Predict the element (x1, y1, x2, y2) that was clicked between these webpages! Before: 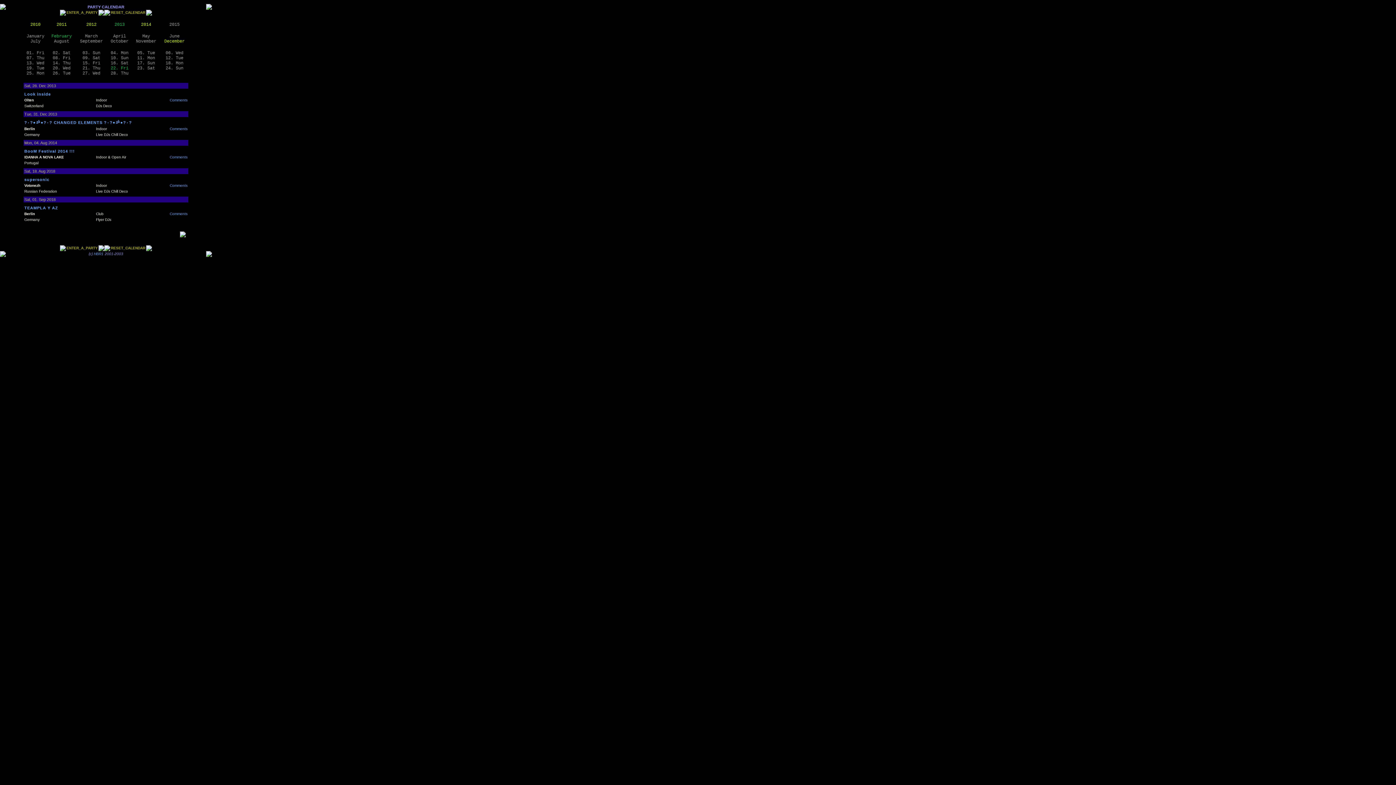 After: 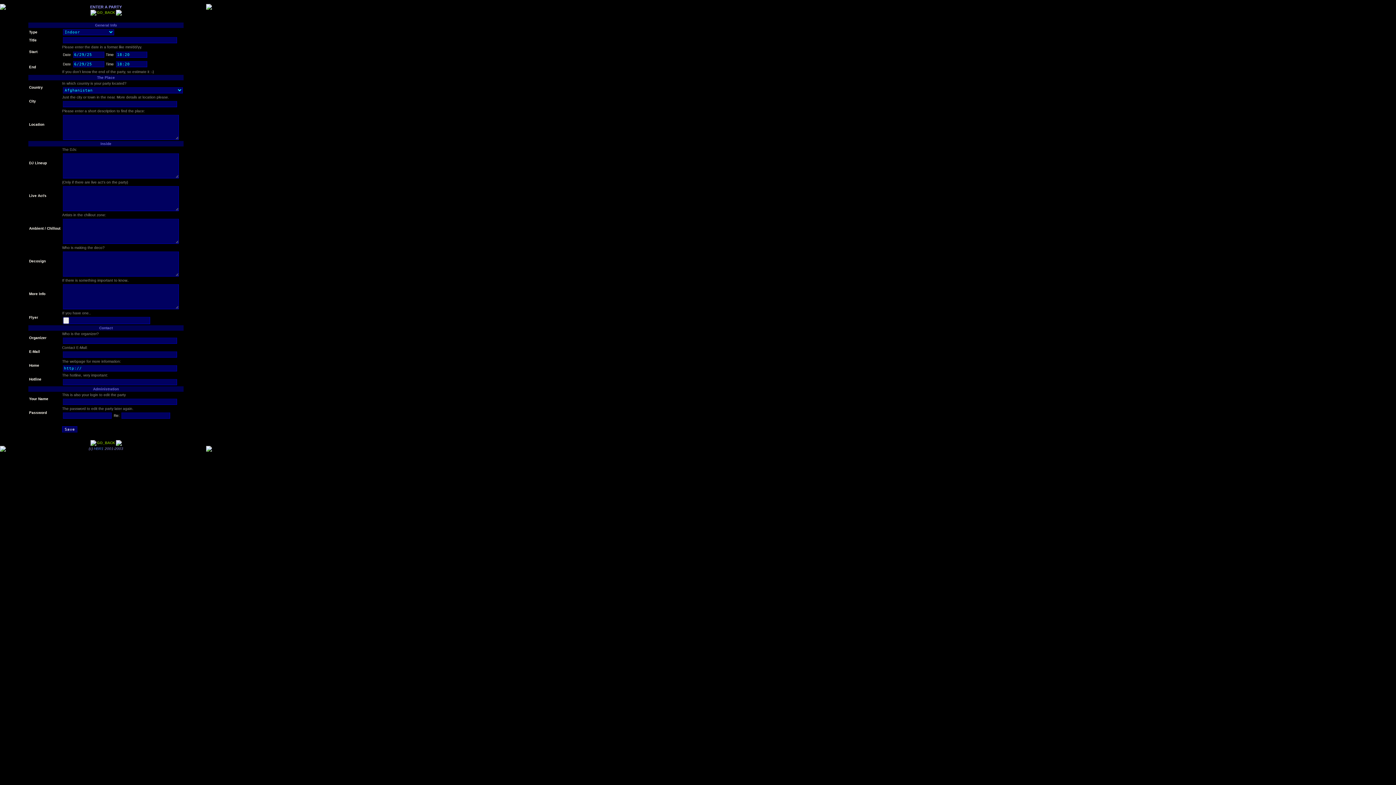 Action: label: ENTER_A_PARTY bbox: (66, 10, 97, 14)